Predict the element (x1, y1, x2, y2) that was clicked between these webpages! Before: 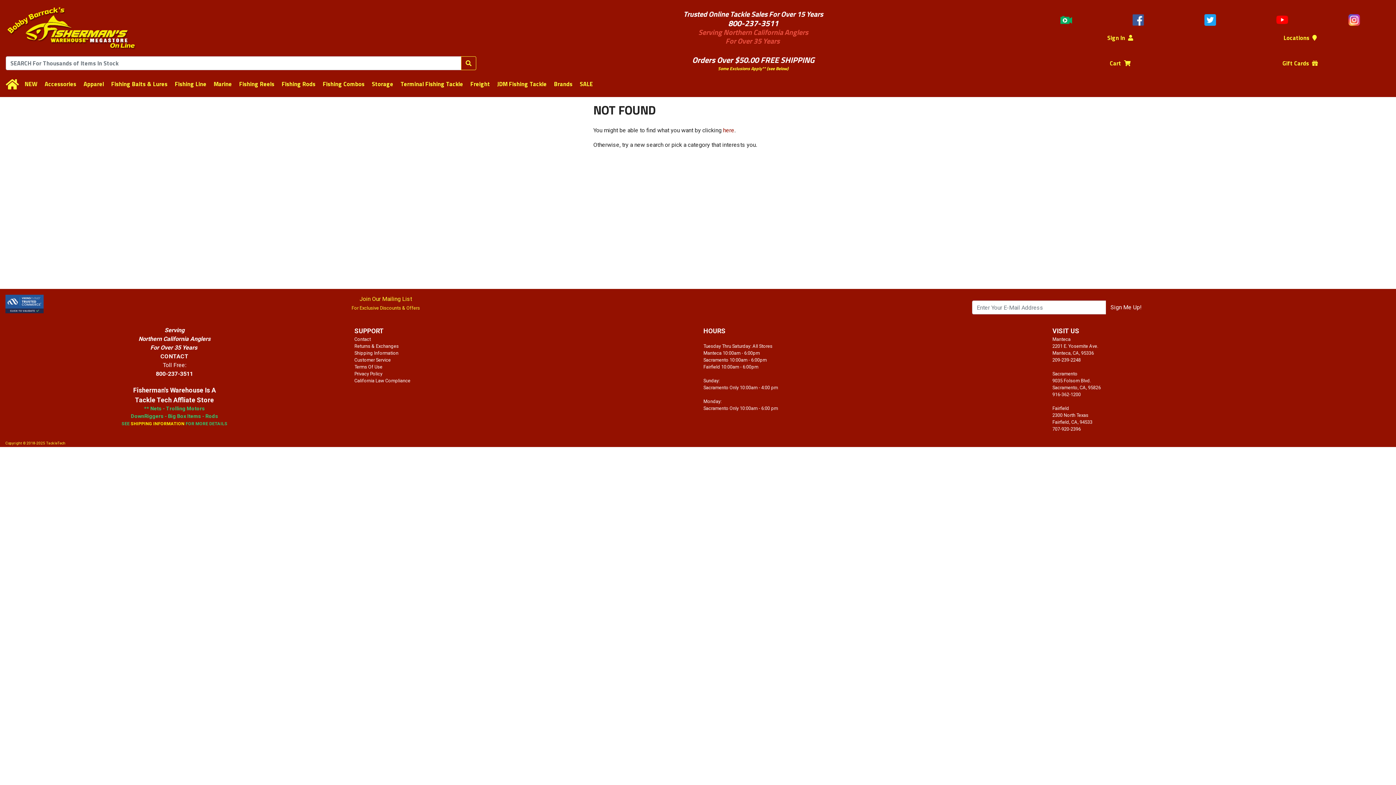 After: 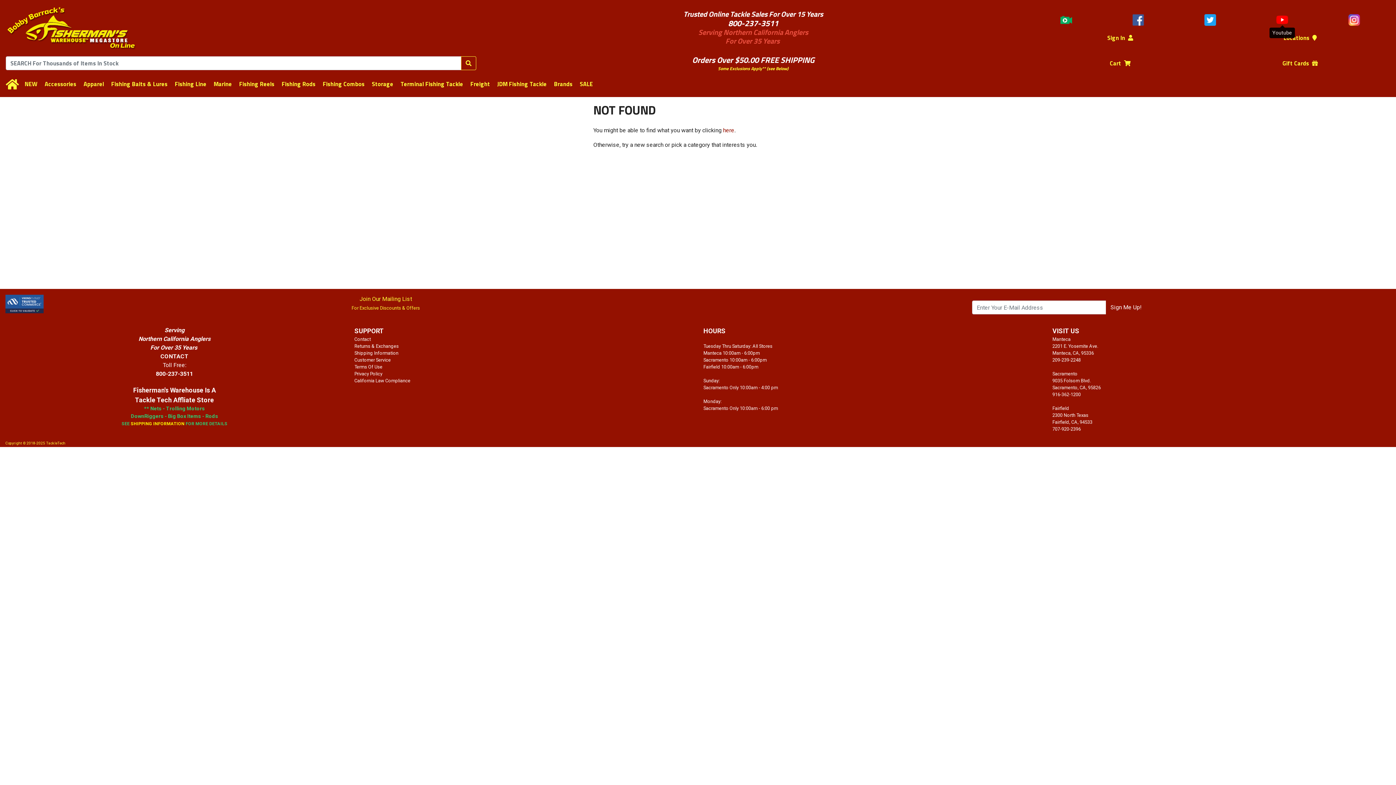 Action: bbox: (1276, 12, 1288, 25)